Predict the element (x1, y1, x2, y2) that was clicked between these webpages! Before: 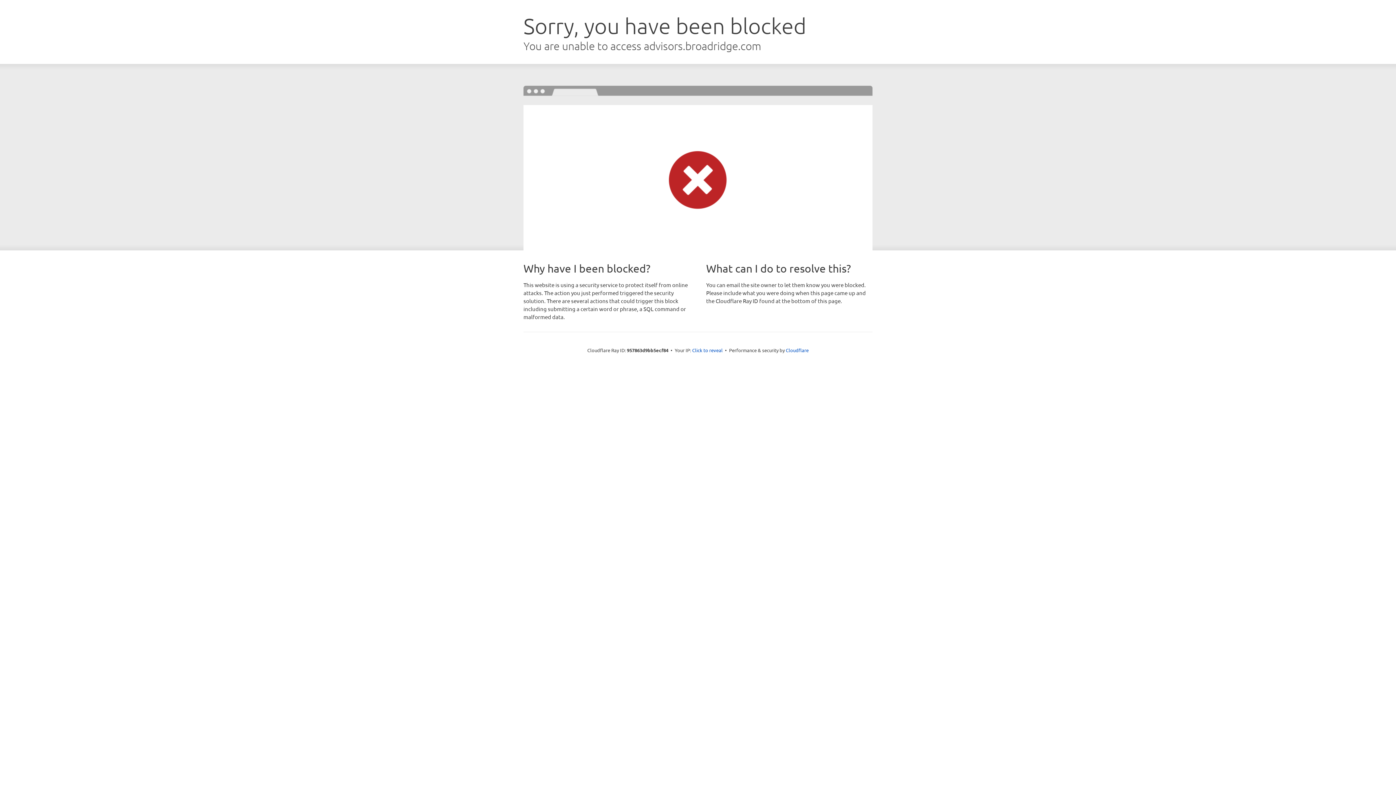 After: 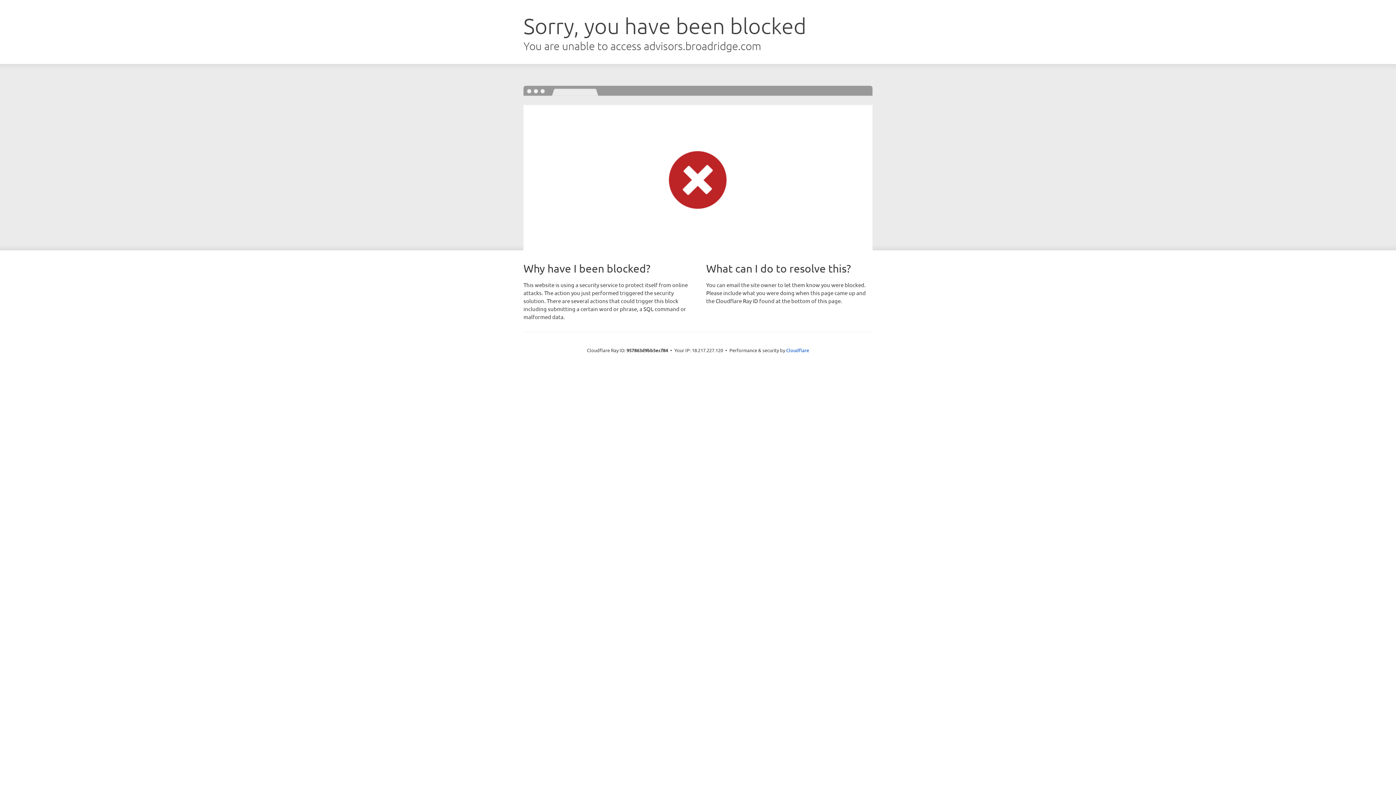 Action: label: Click to reveal bbox: (692, 346, 722, 353)